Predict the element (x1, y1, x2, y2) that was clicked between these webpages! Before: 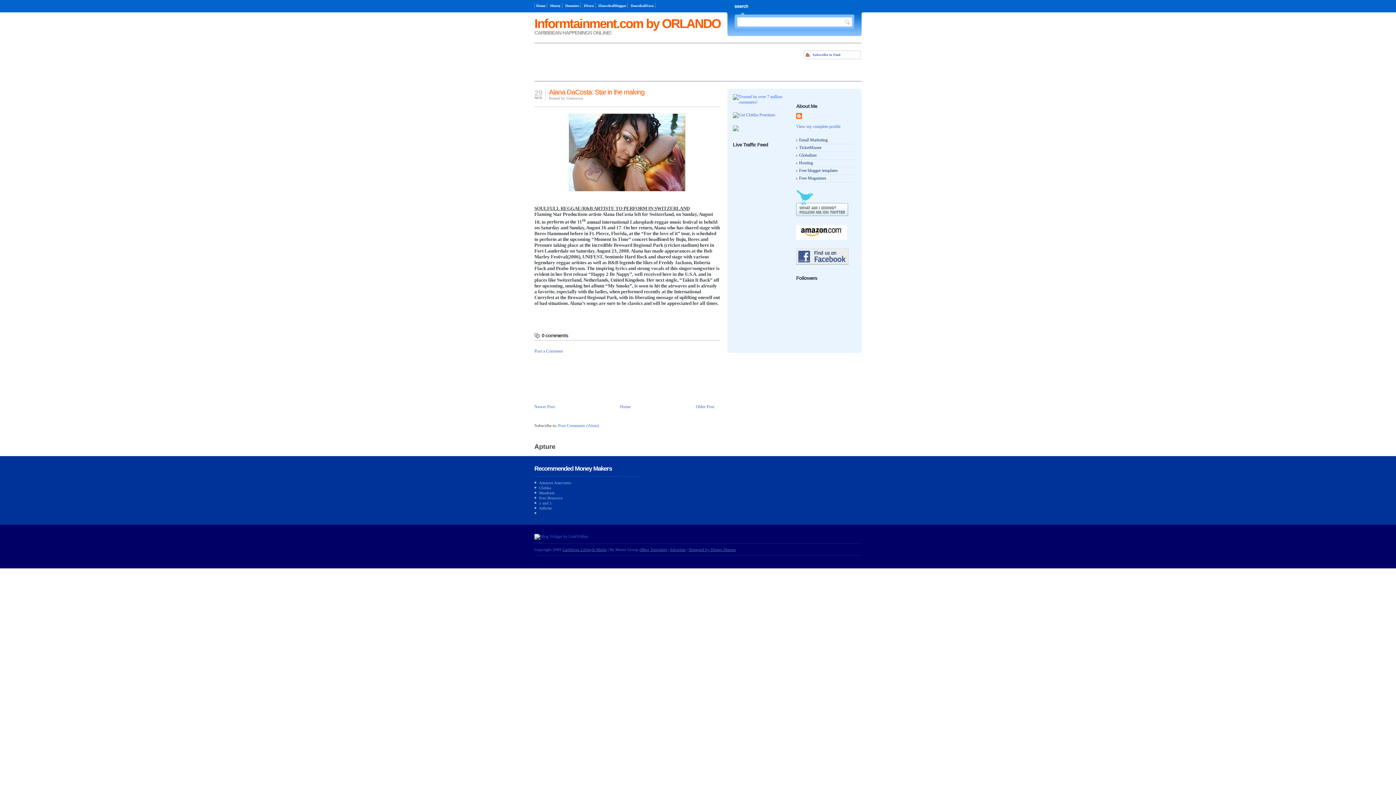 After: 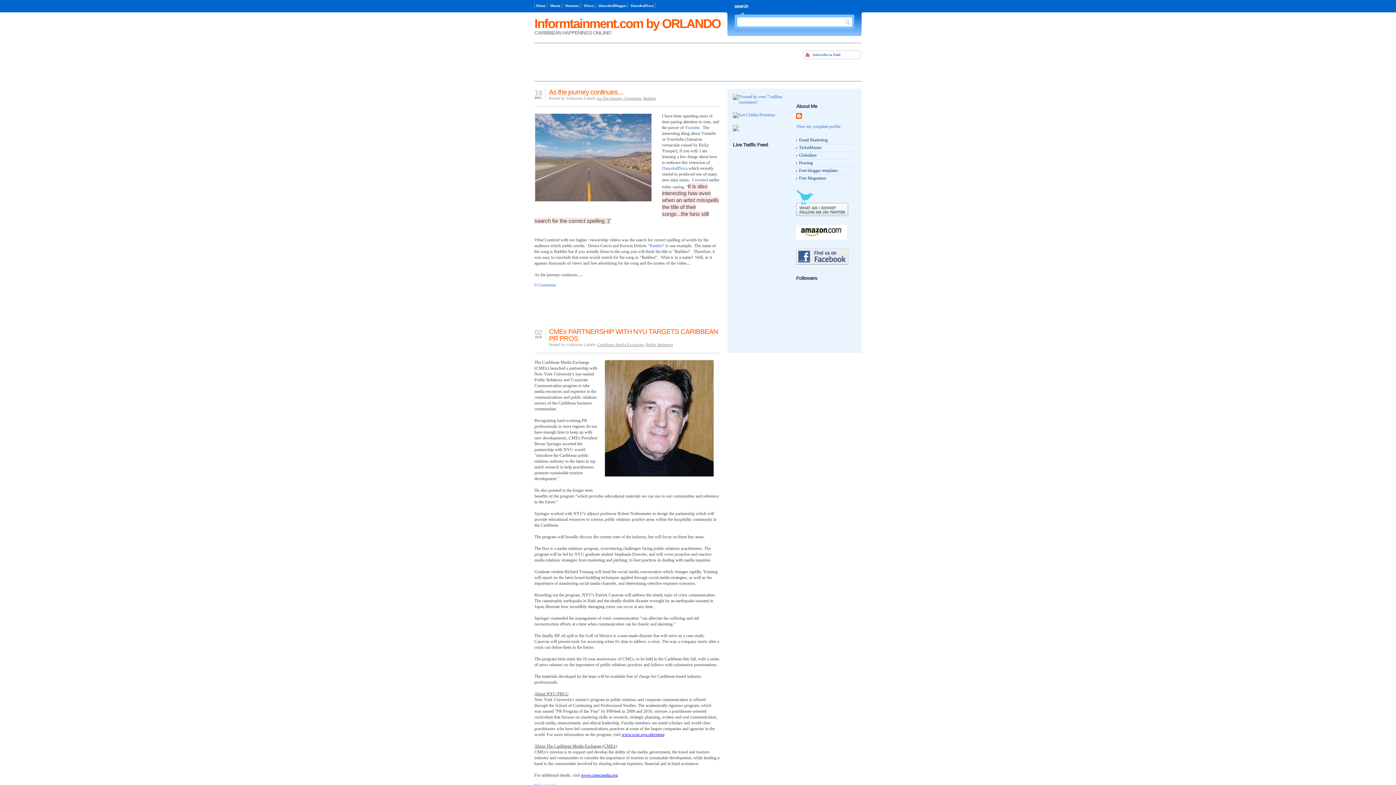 Action: label: Home bbox: (620, 404, 630, 409)